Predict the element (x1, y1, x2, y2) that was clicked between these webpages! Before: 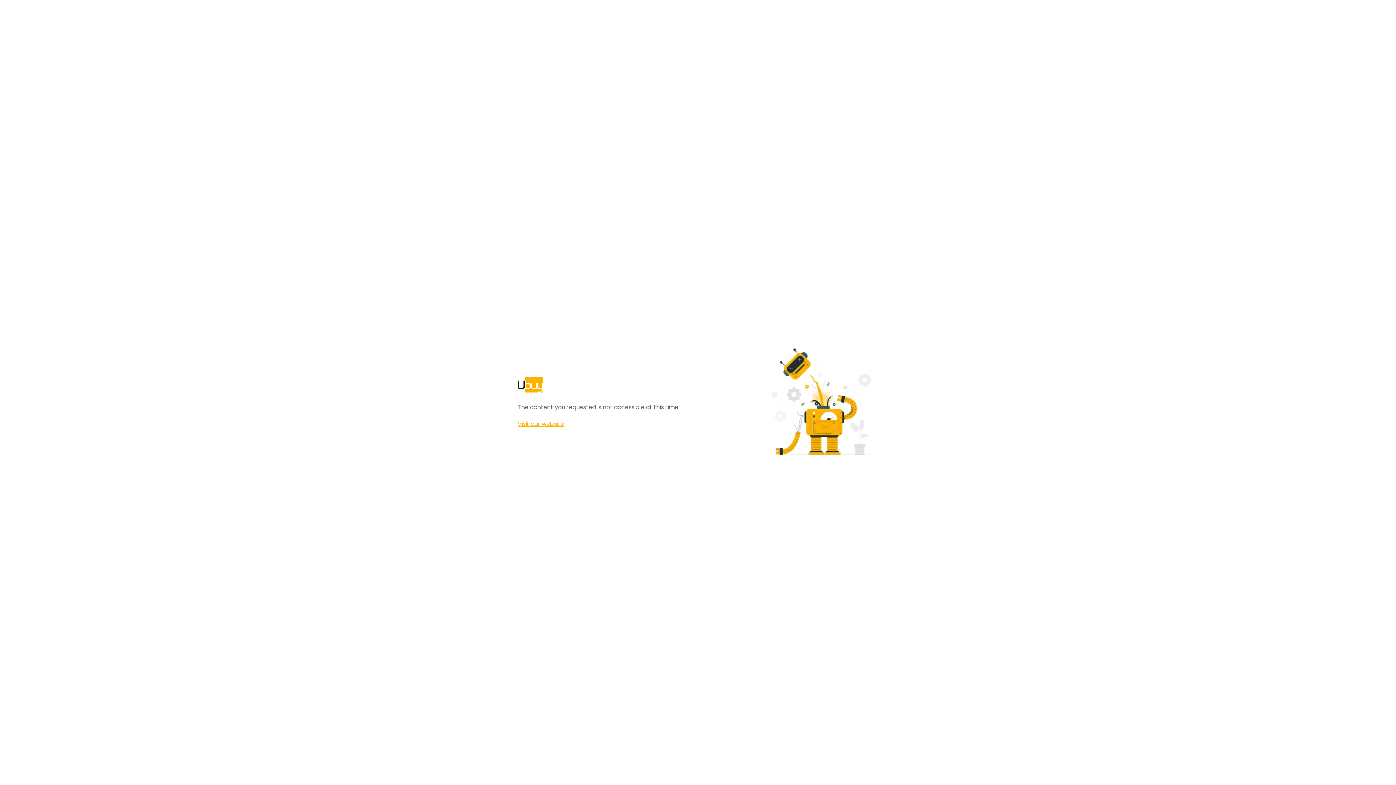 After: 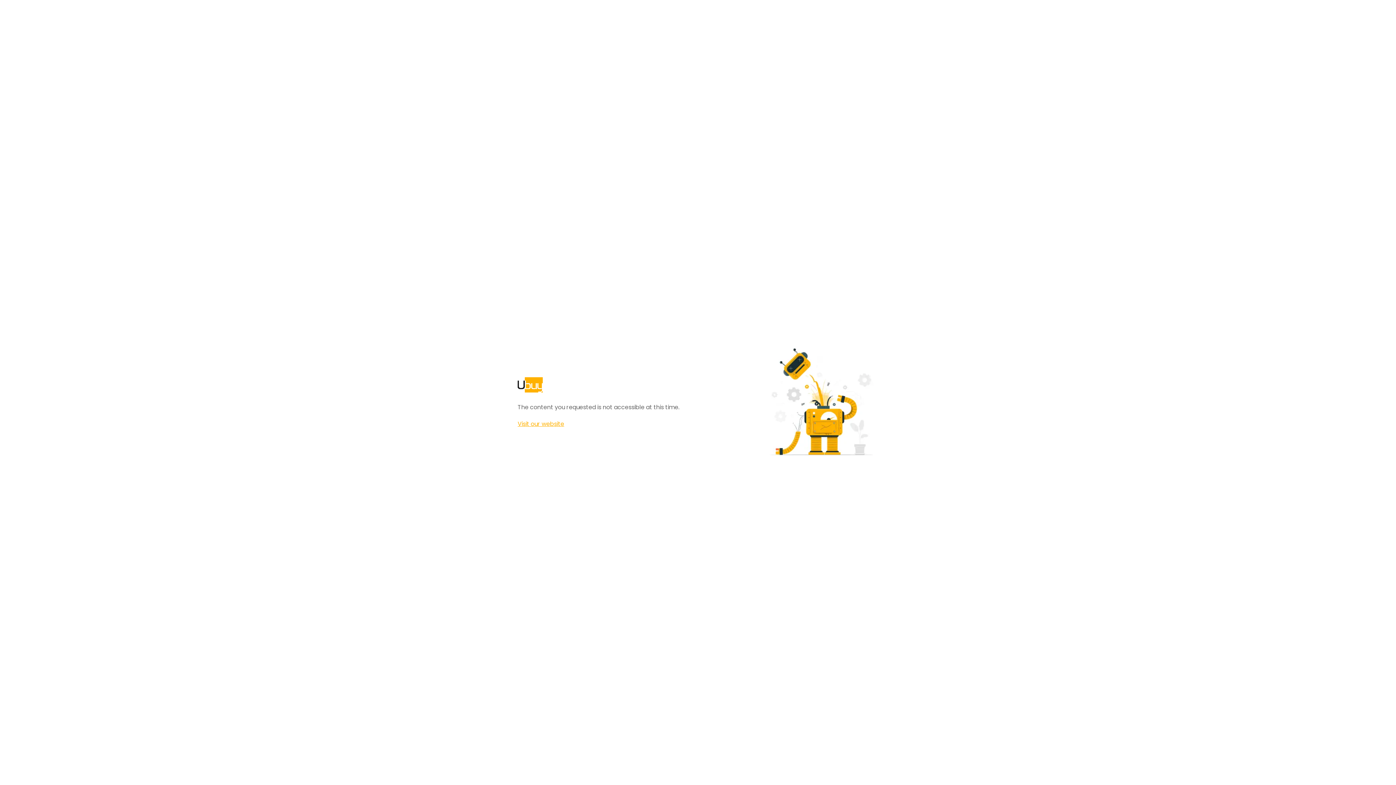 Action: bbox: (517, 420, 564, 428) label: Visit our website